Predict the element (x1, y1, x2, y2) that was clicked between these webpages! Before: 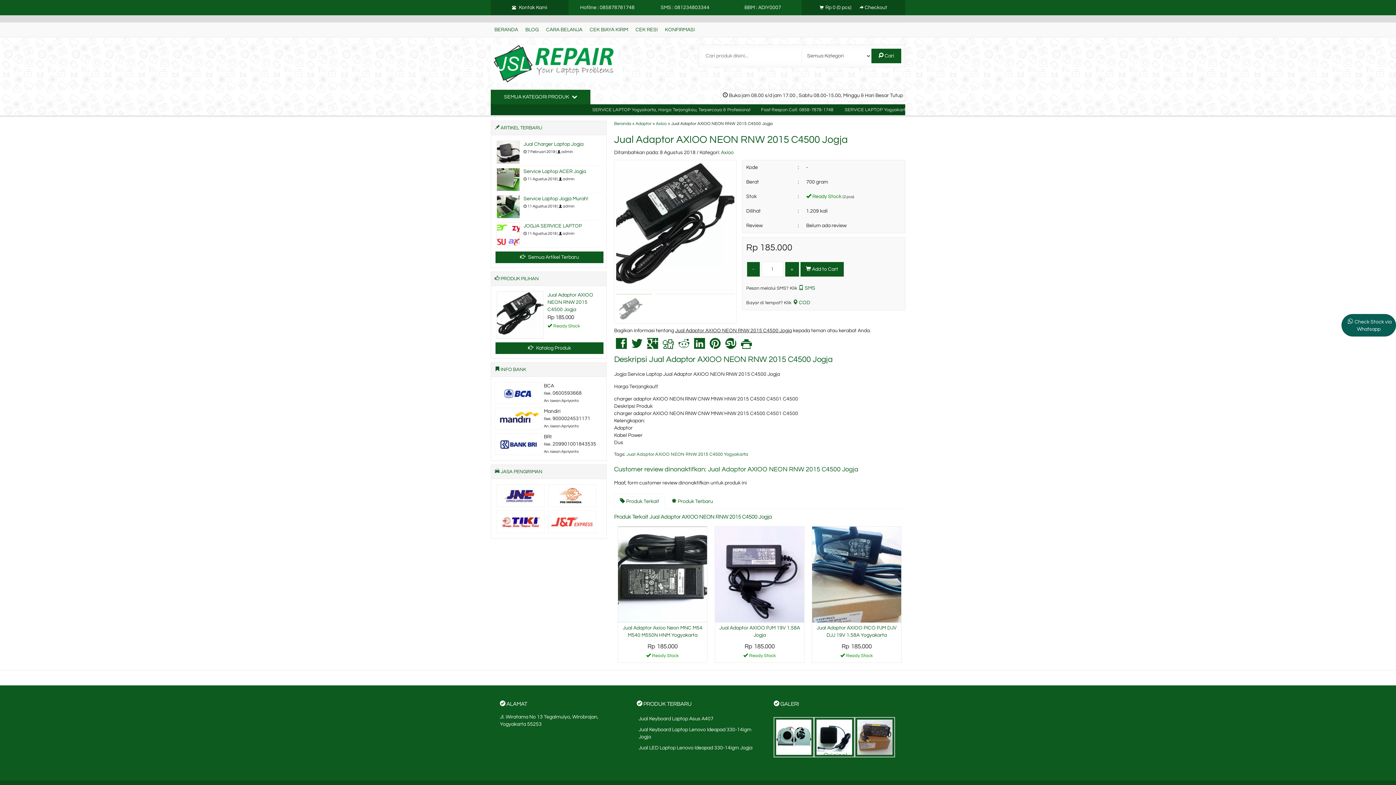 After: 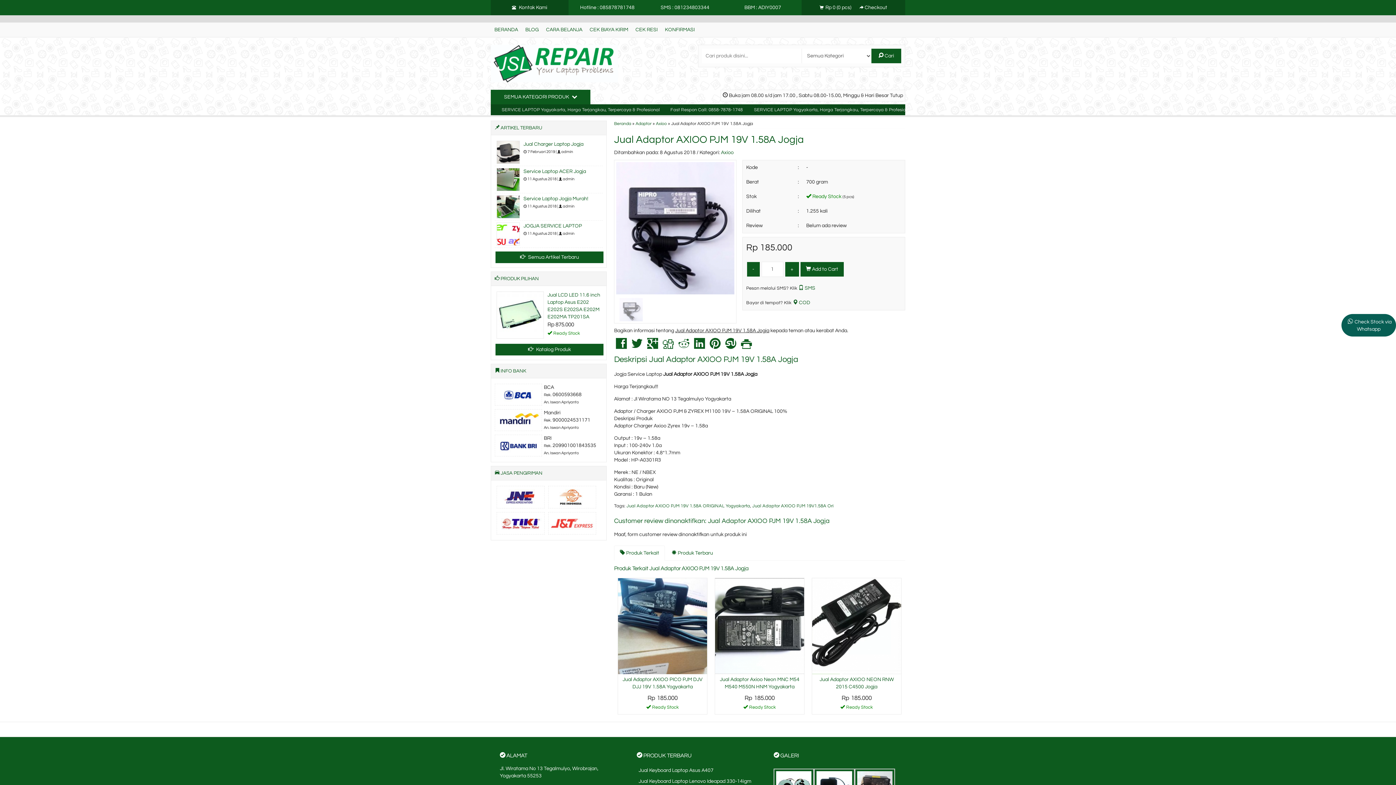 Action: bbox: (715, 651, 804, 662) label:  Lihat Detail